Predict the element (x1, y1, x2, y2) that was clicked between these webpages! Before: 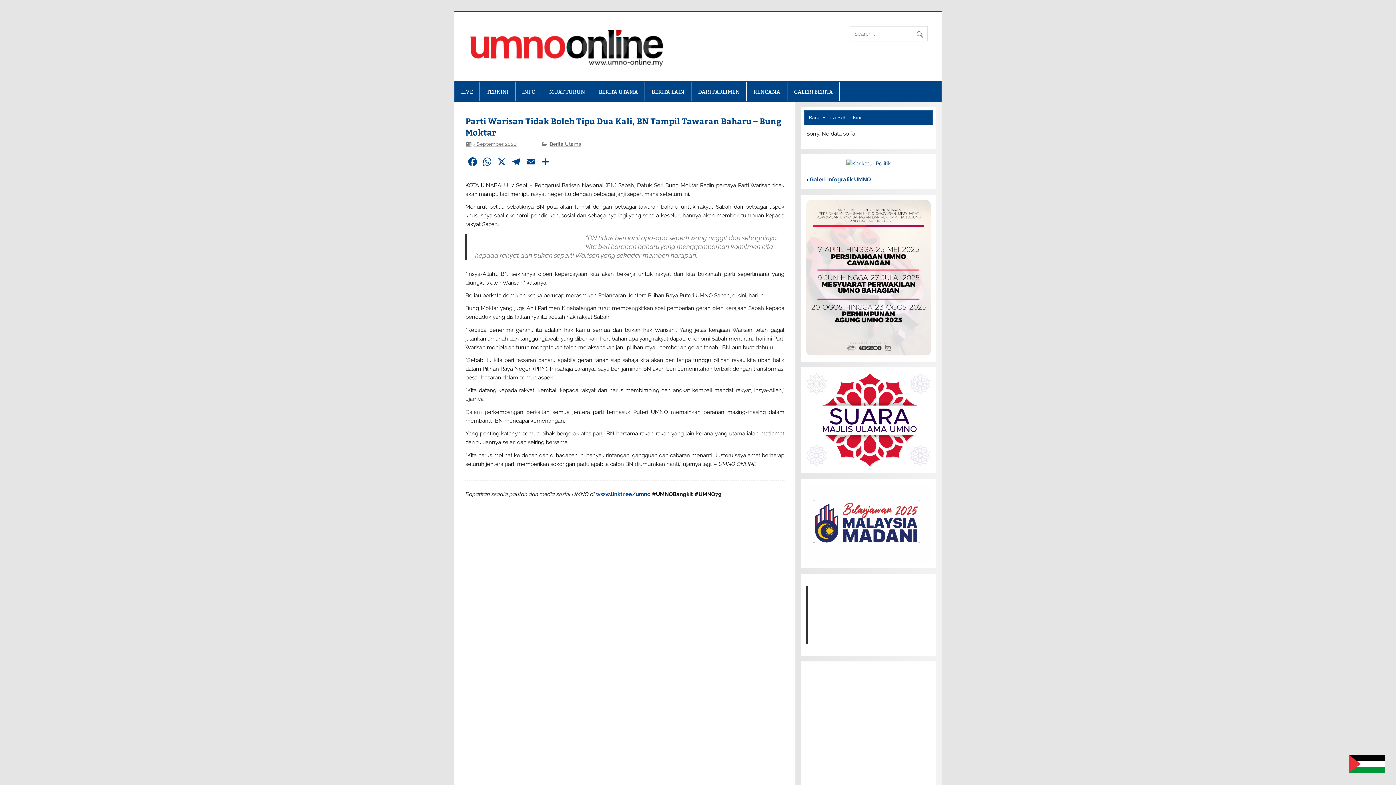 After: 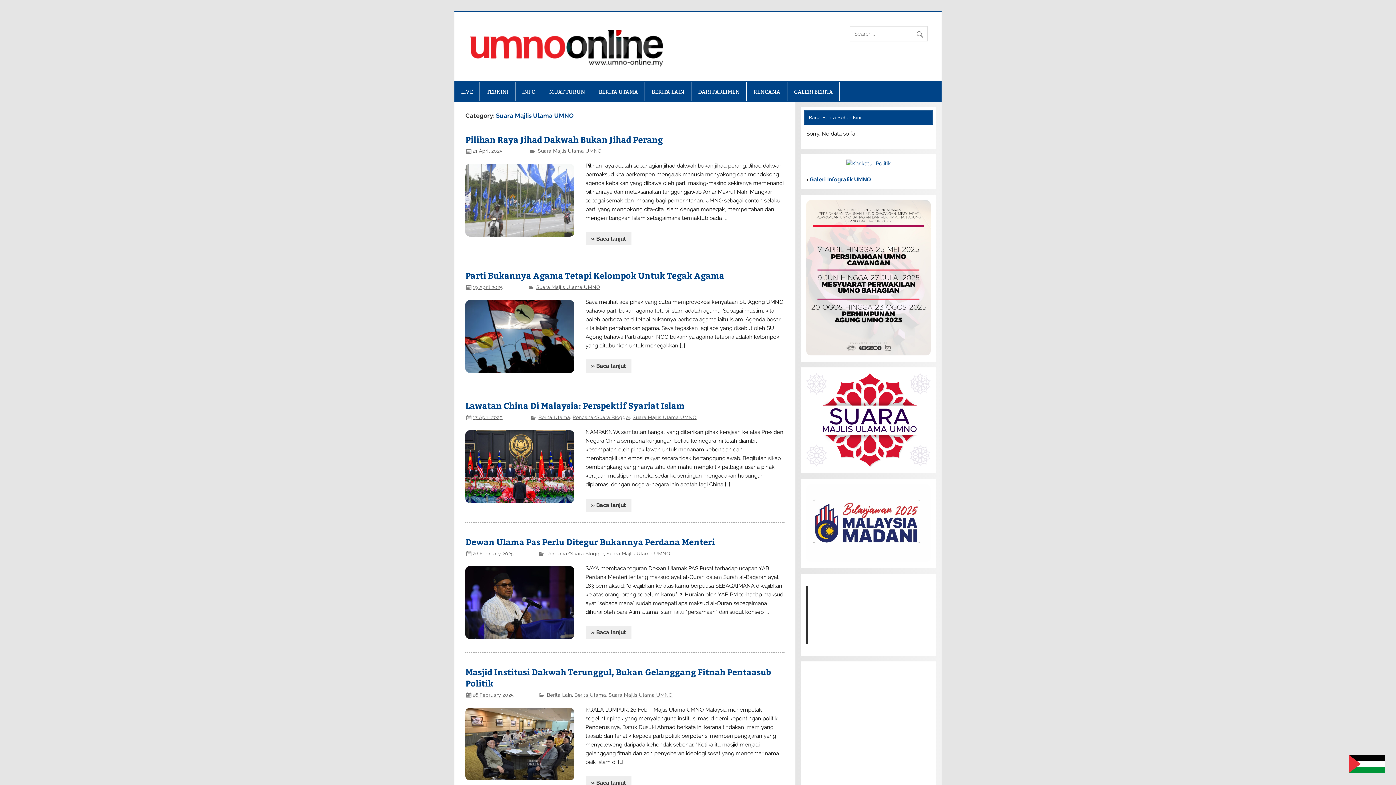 Action: bbox: (806, 461, 930, 468)